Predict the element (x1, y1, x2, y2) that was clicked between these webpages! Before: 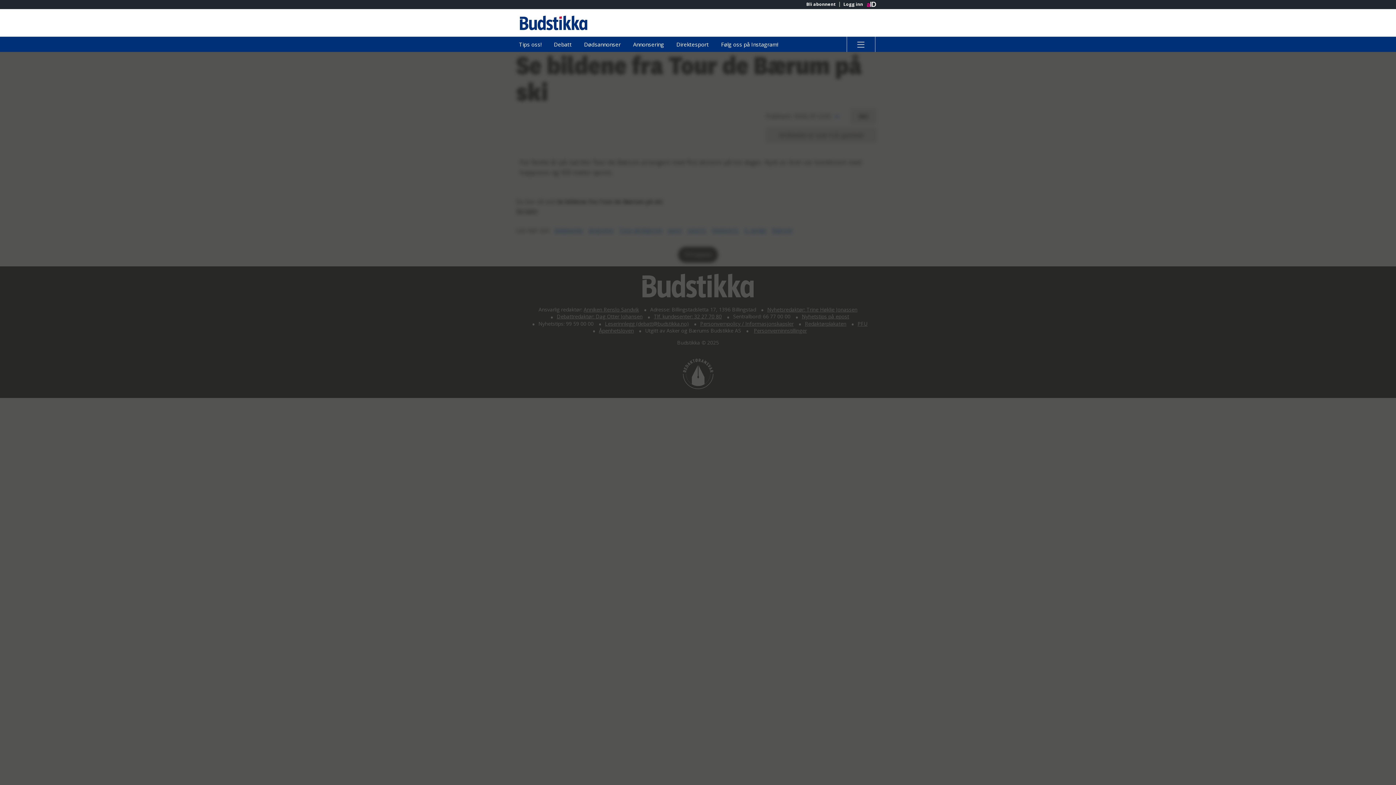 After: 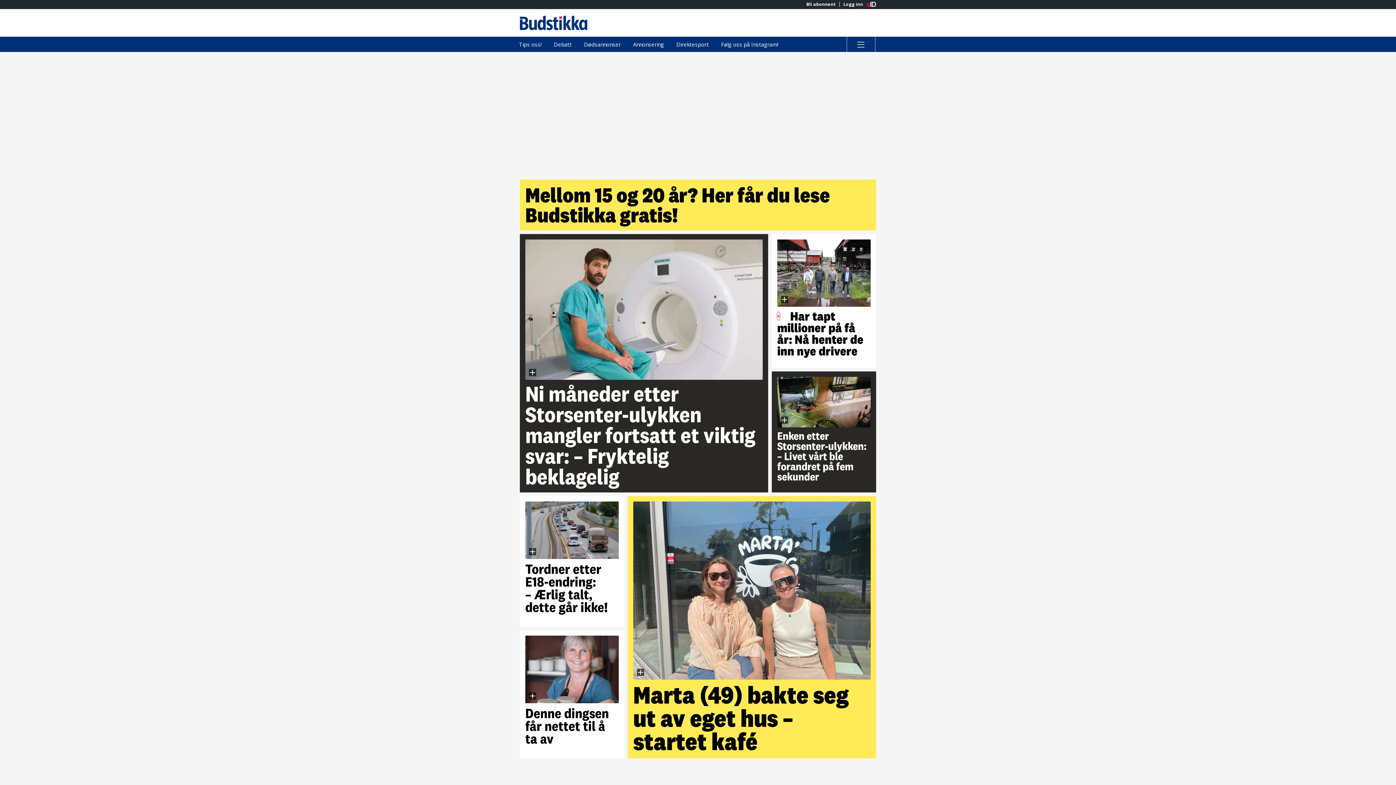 Action: bbox: (520, 15, 698, 30) label: Gå til Budstikka hovedside